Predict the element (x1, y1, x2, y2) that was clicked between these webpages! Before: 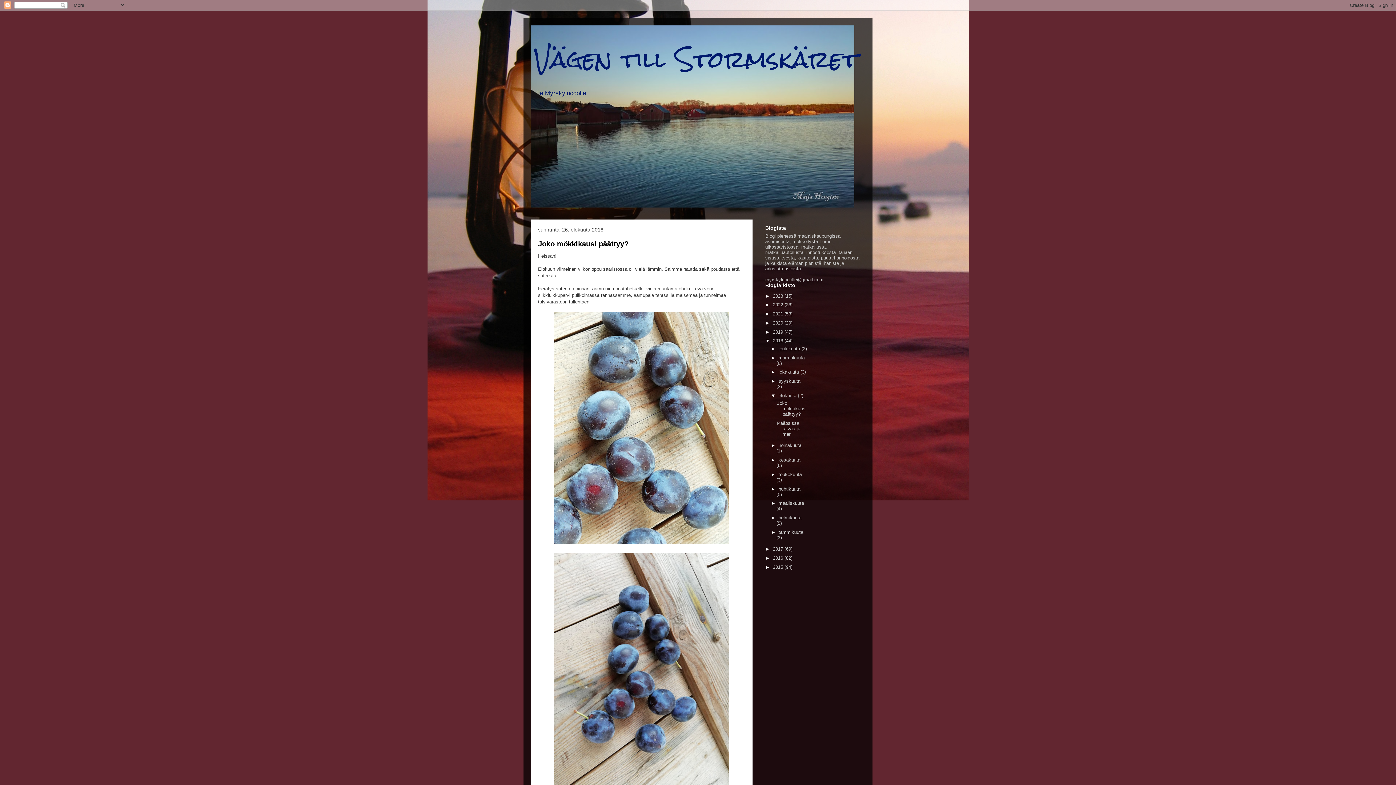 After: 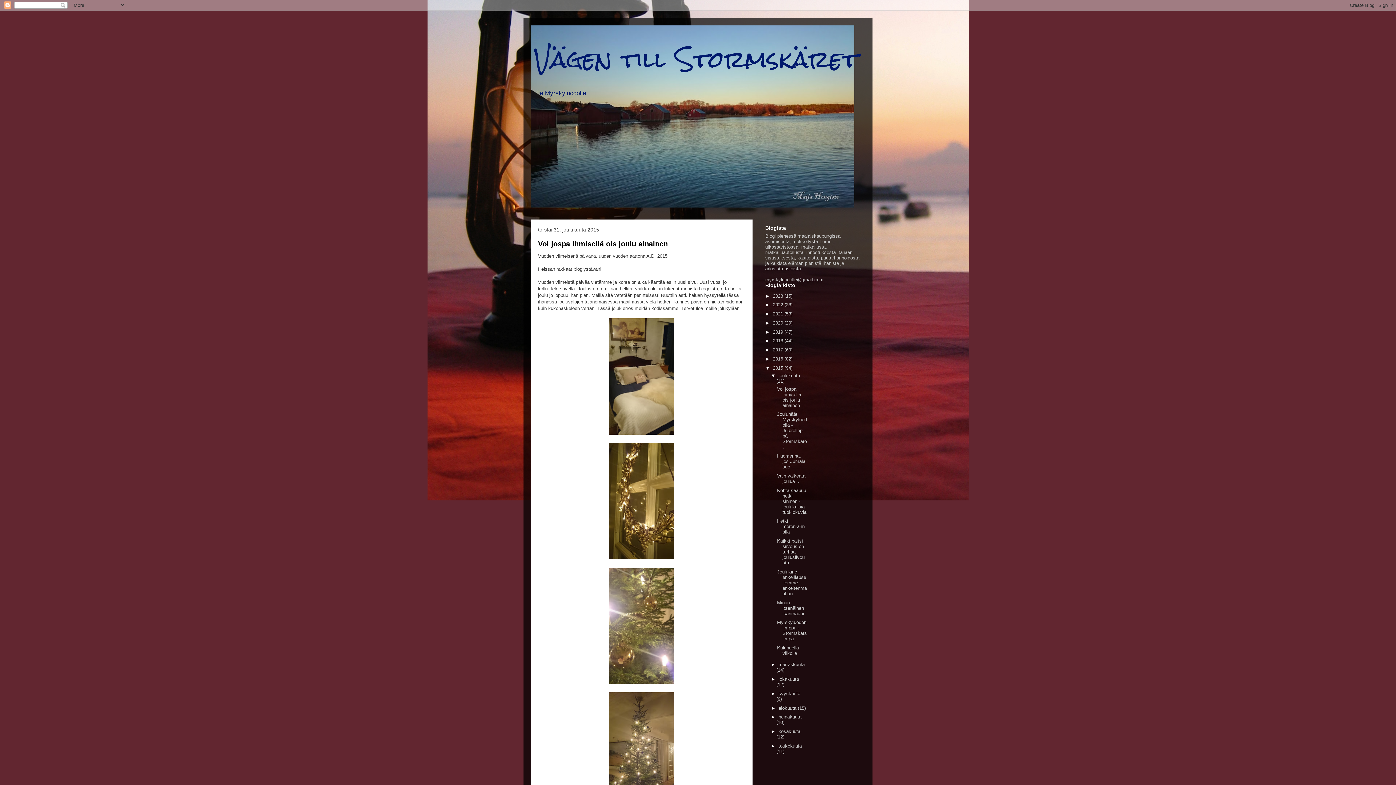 Action: label: 2015  bbox: (773, 564, 784, 570)